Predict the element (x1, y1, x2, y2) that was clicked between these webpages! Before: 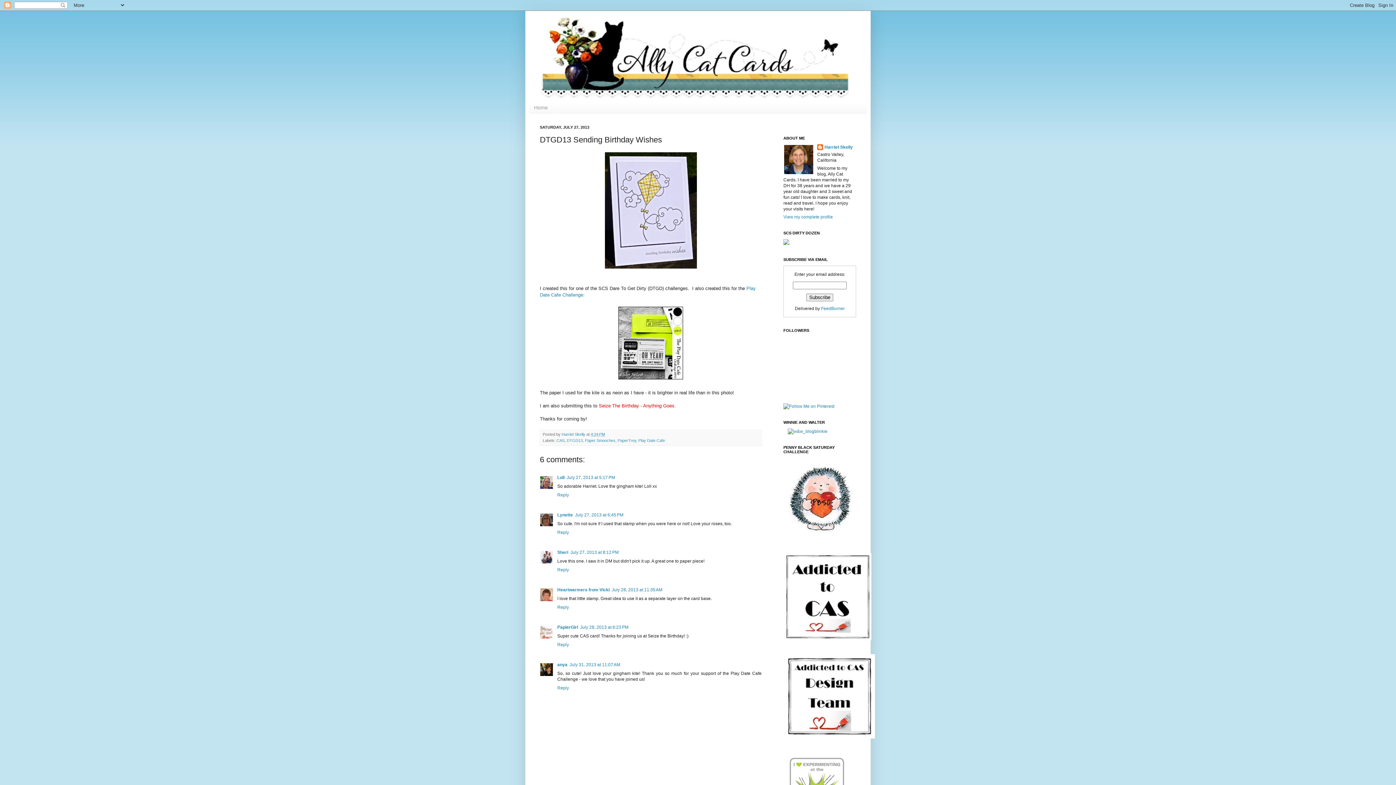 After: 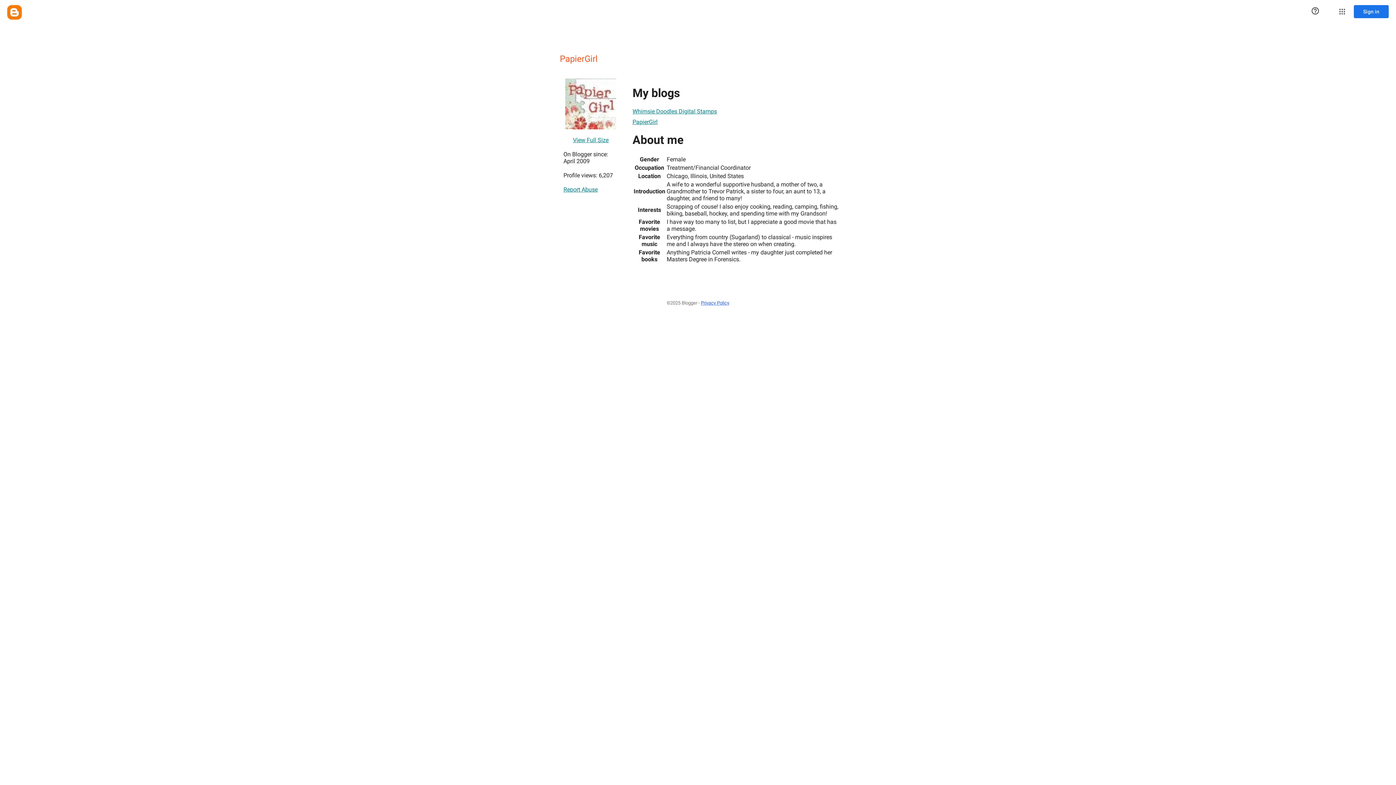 Action: label: PapierGirl bbox: (557, 625, 578, 630)